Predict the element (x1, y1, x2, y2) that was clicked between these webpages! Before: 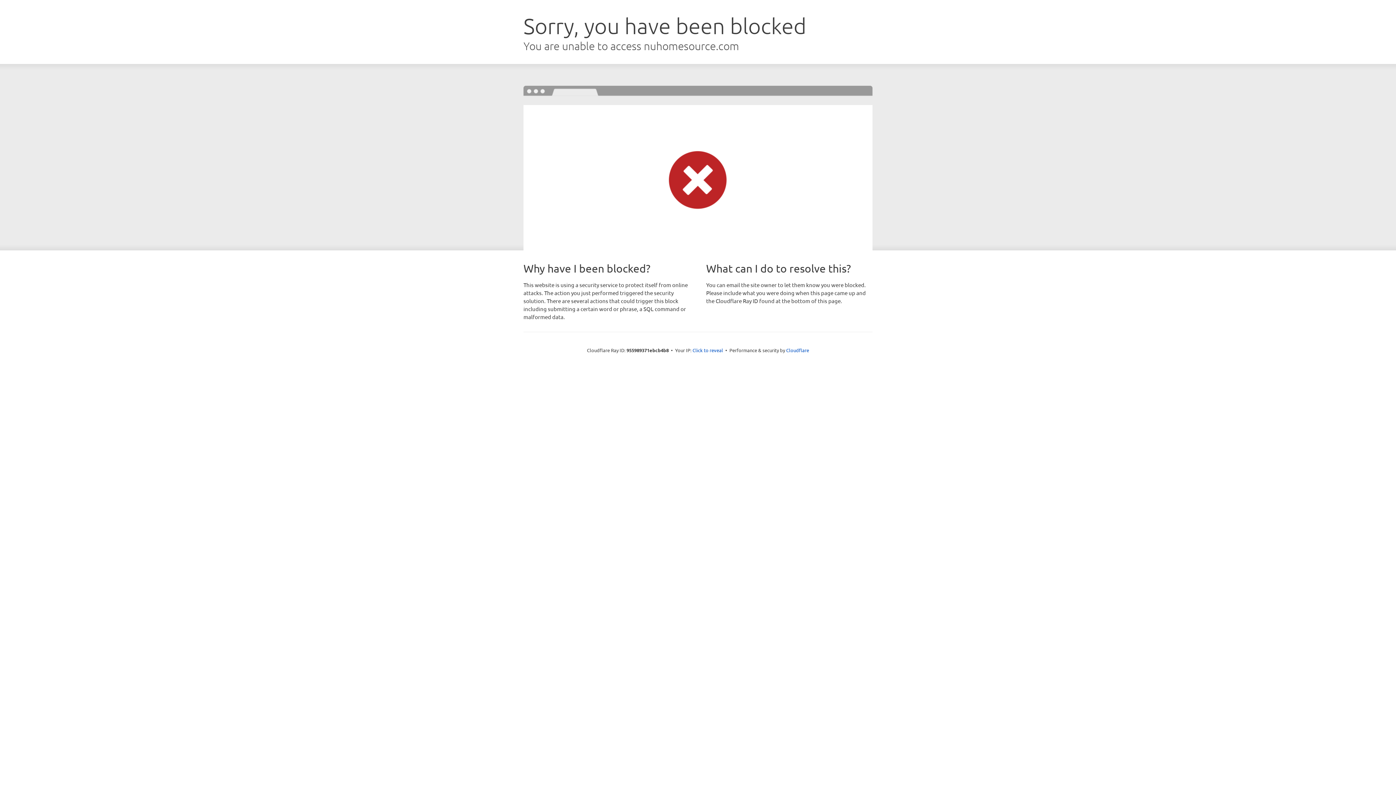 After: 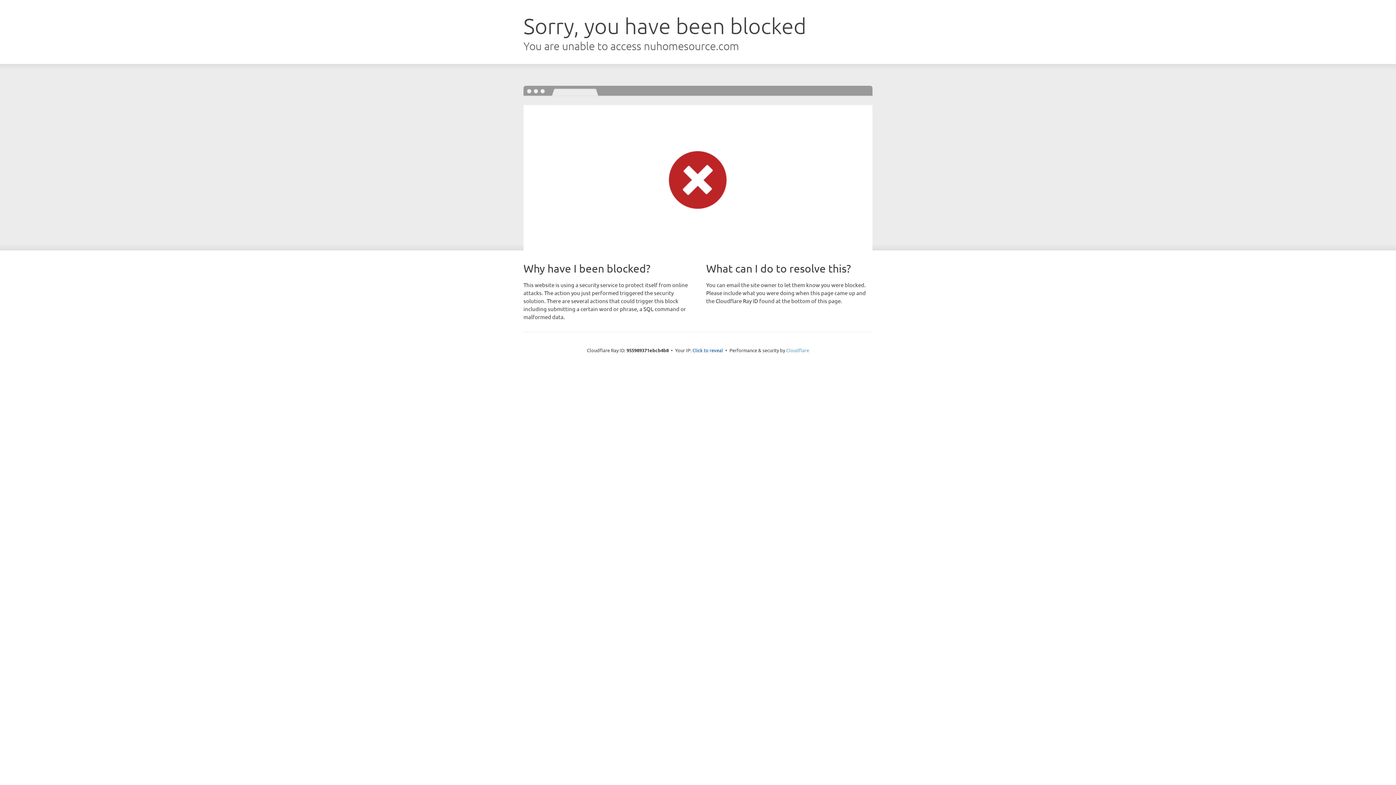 Action: label: Cloudflare bbox: (786, 347, 809, 353)